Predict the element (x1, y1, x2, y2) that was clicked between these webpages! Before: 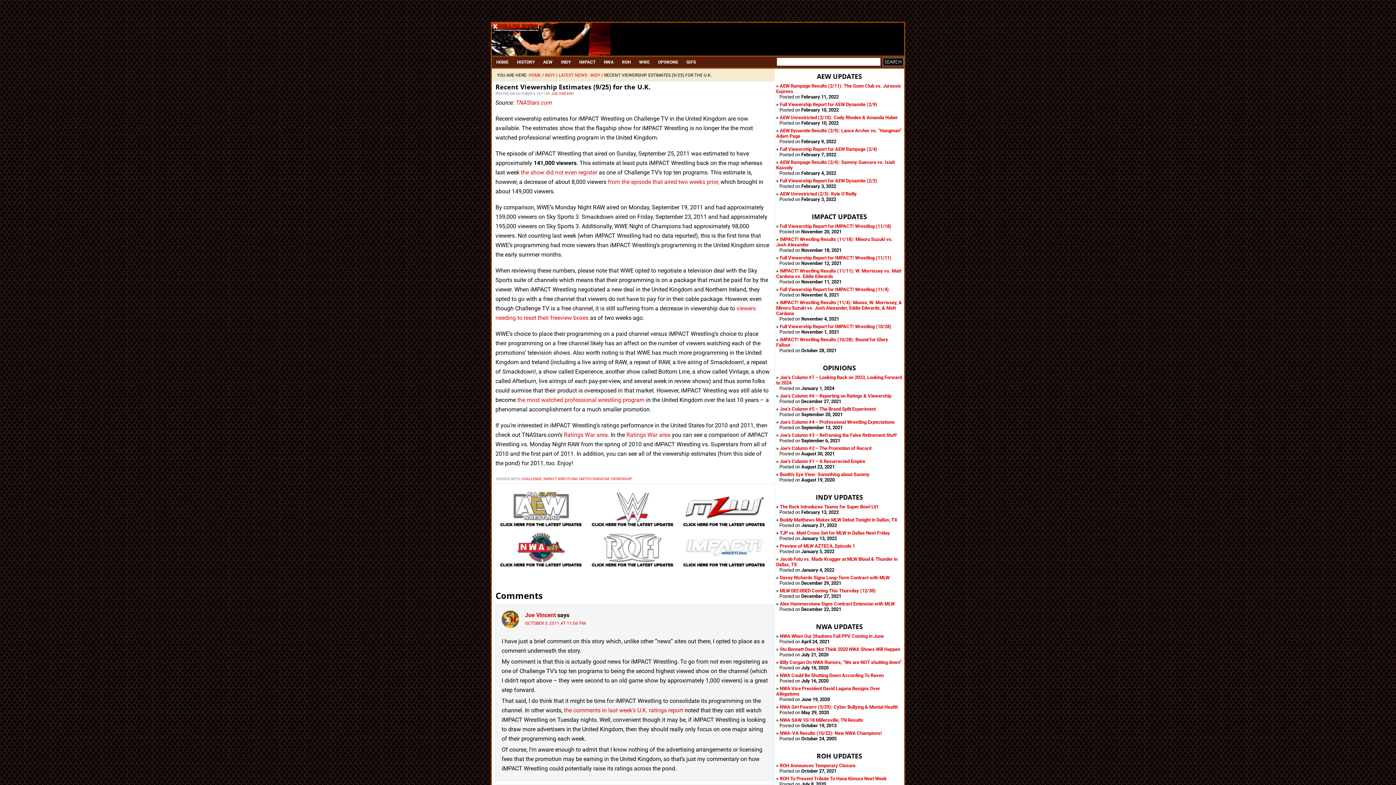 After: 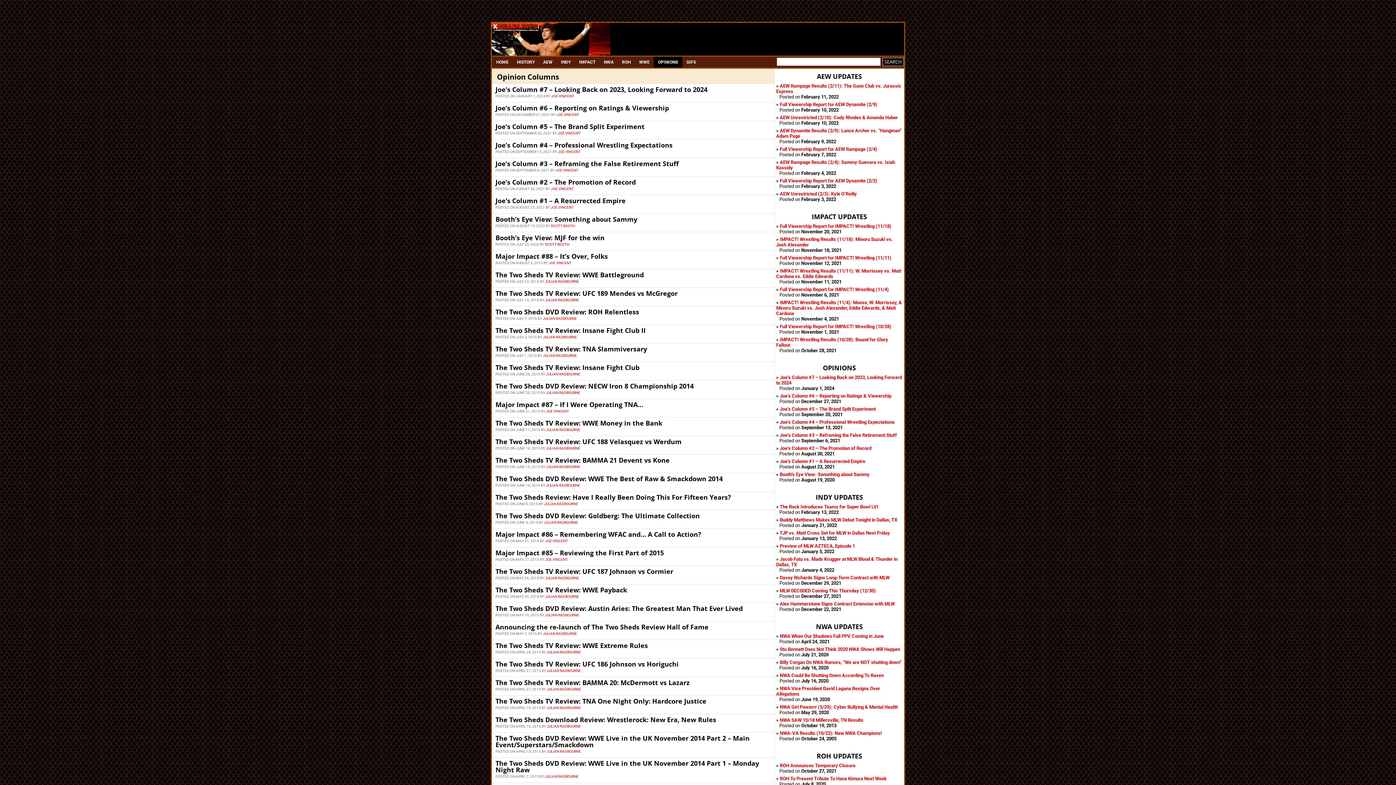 Action: bbox: (653, 56, 682, 67) label: OPINIONS